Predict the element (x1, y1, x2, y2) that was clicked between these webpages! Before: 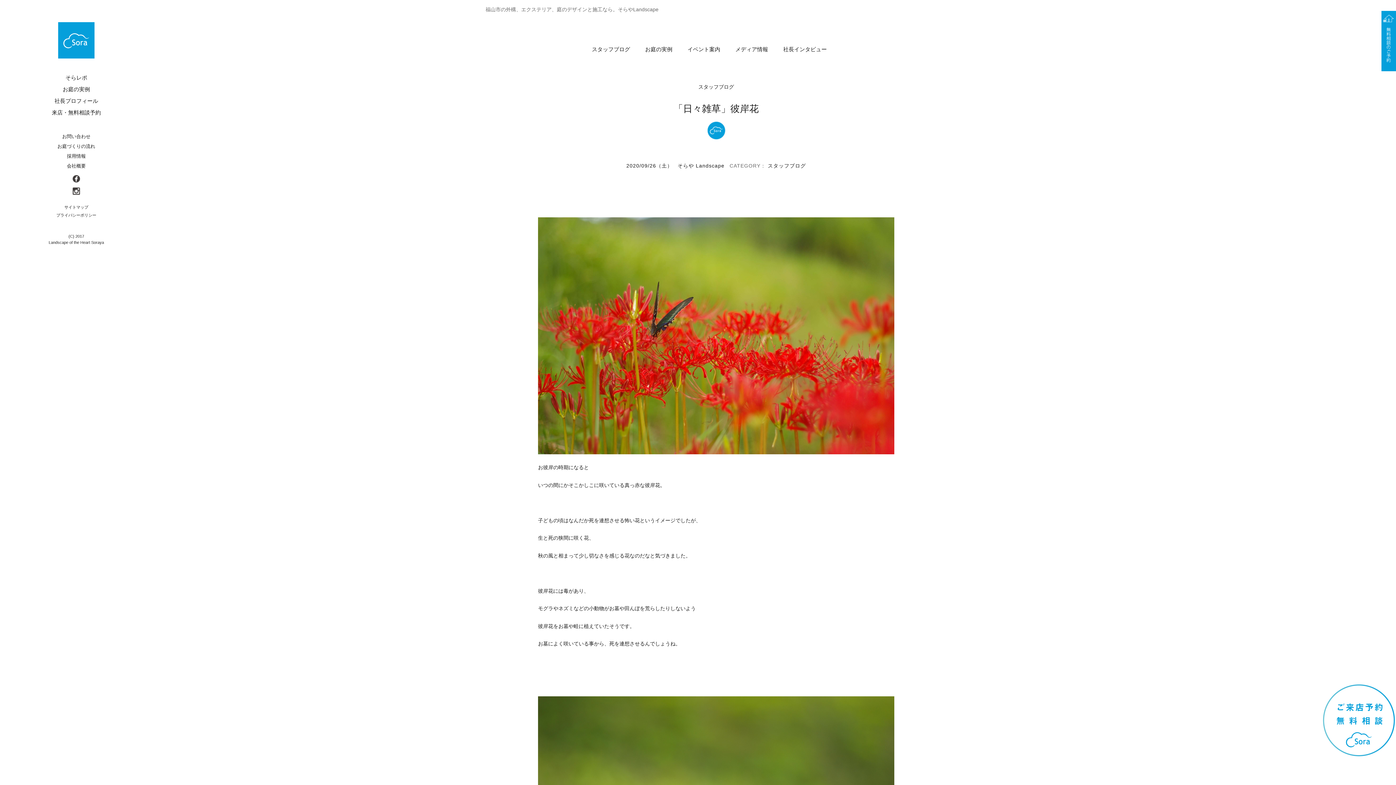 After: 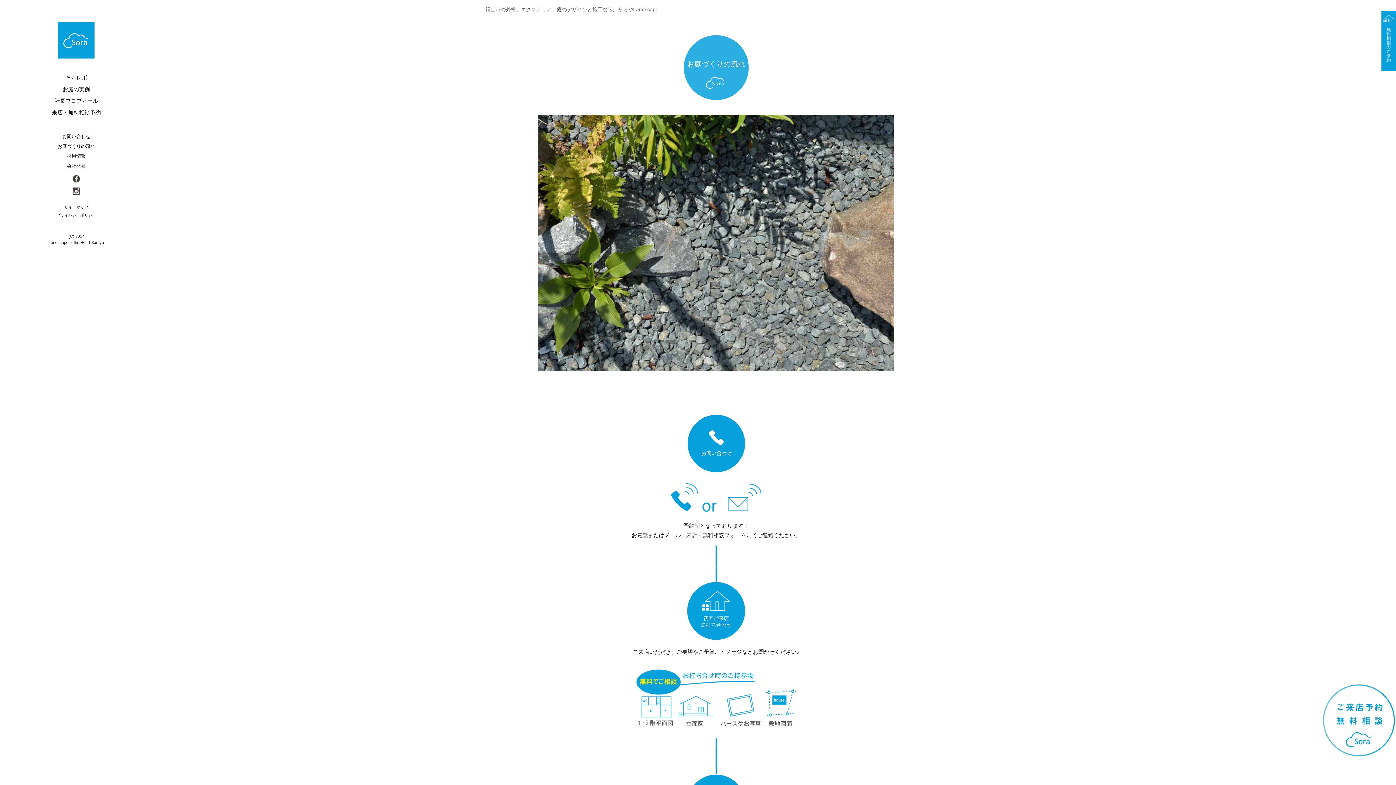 Action: bbox: (57, 143, 95, 149) label: お庭づくりの流れ